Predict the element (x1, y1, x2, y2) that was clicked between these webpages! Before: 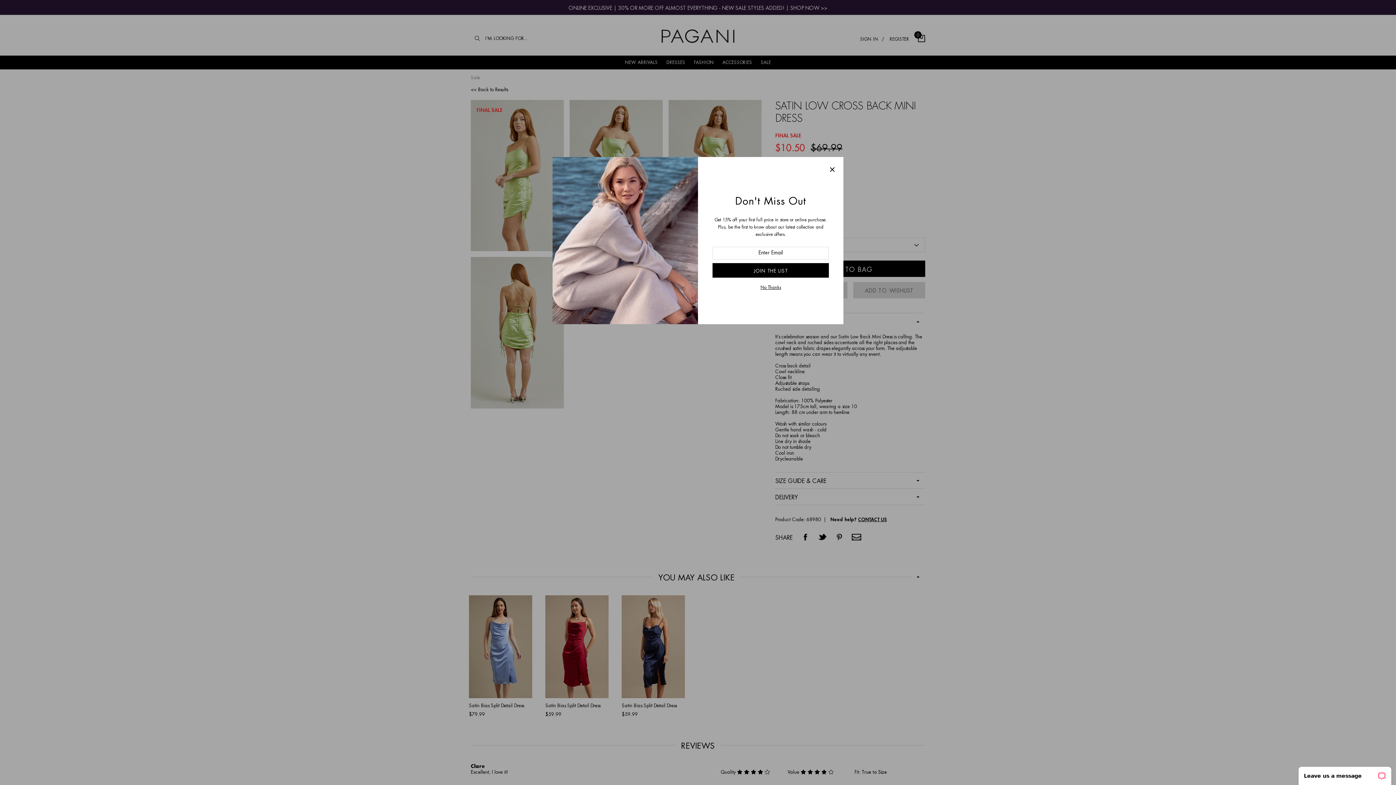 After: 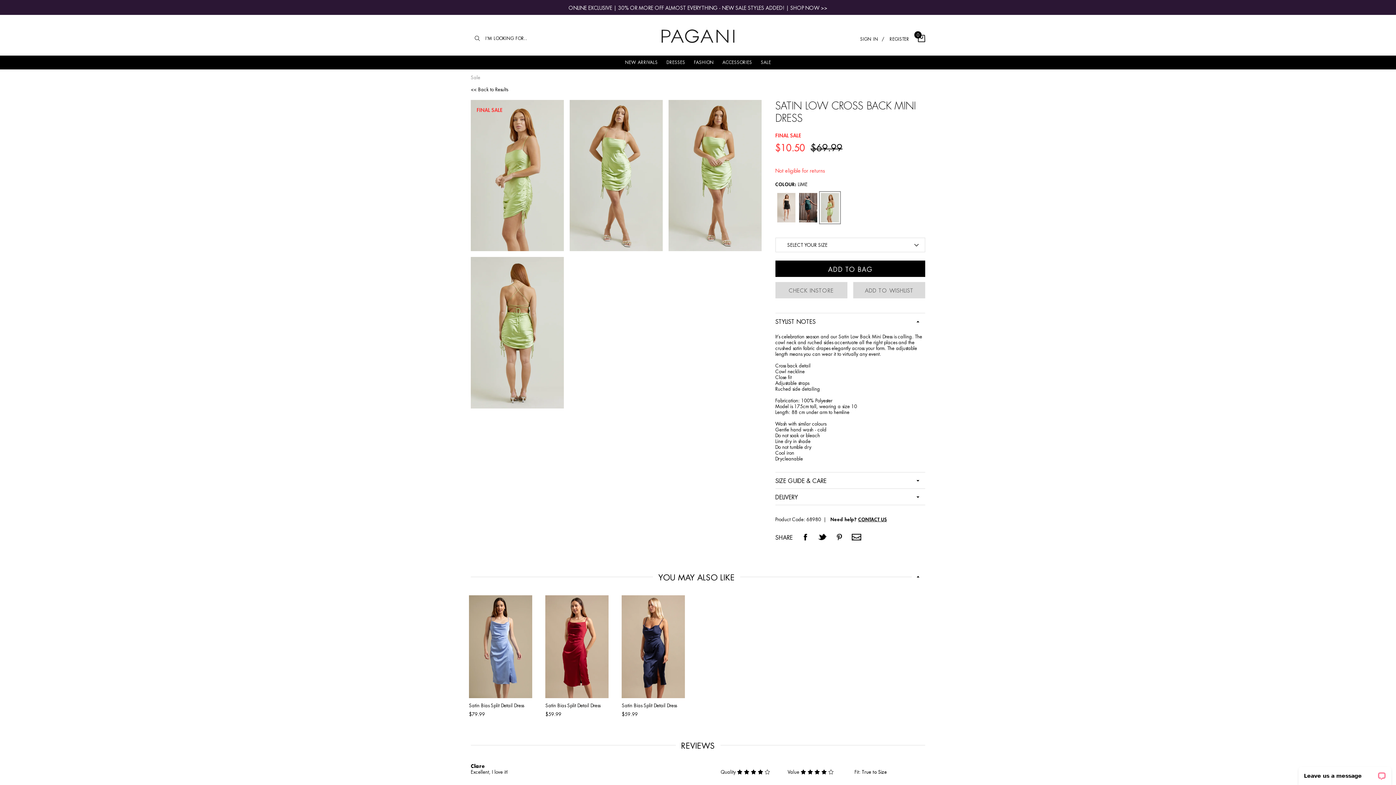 Action: label: Close pop-up bbox: (826, 162, 838, 177)